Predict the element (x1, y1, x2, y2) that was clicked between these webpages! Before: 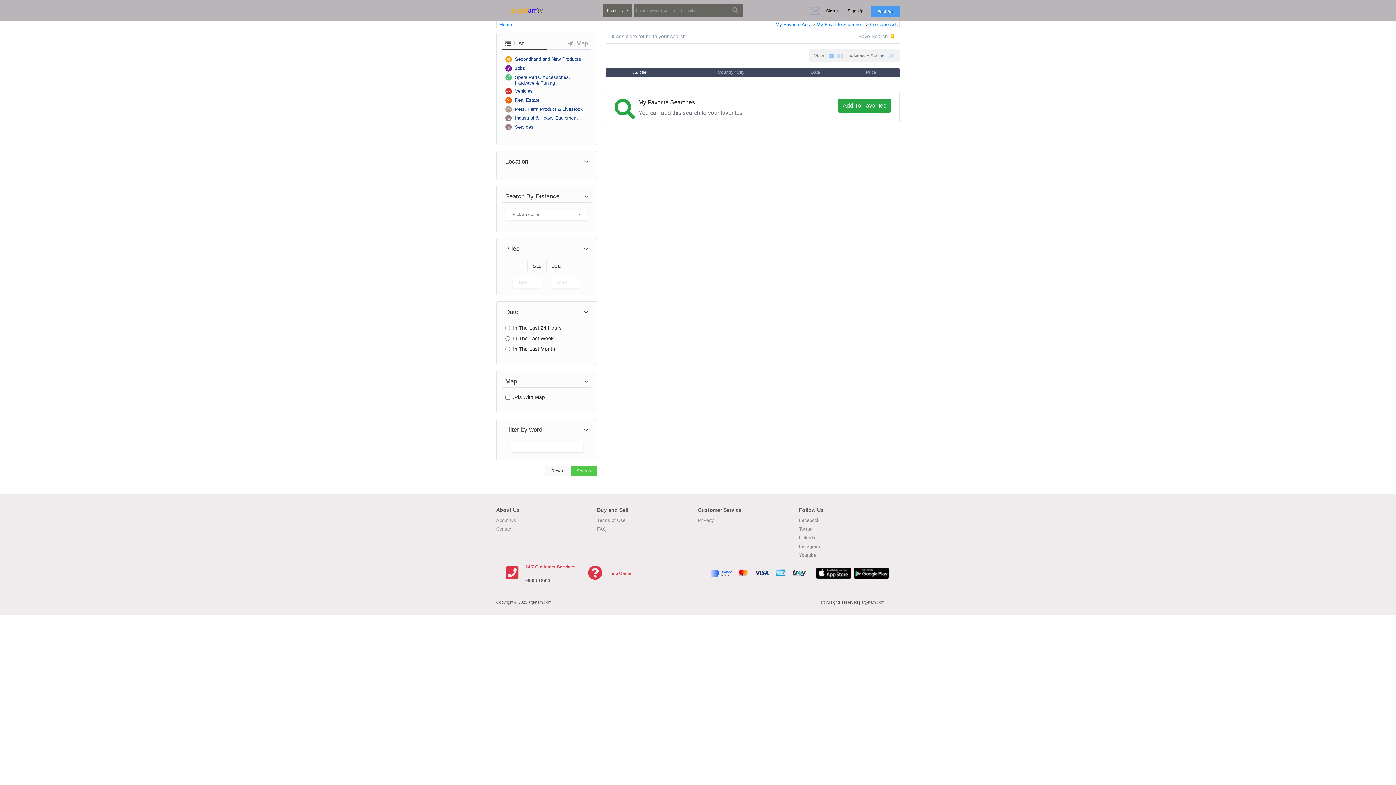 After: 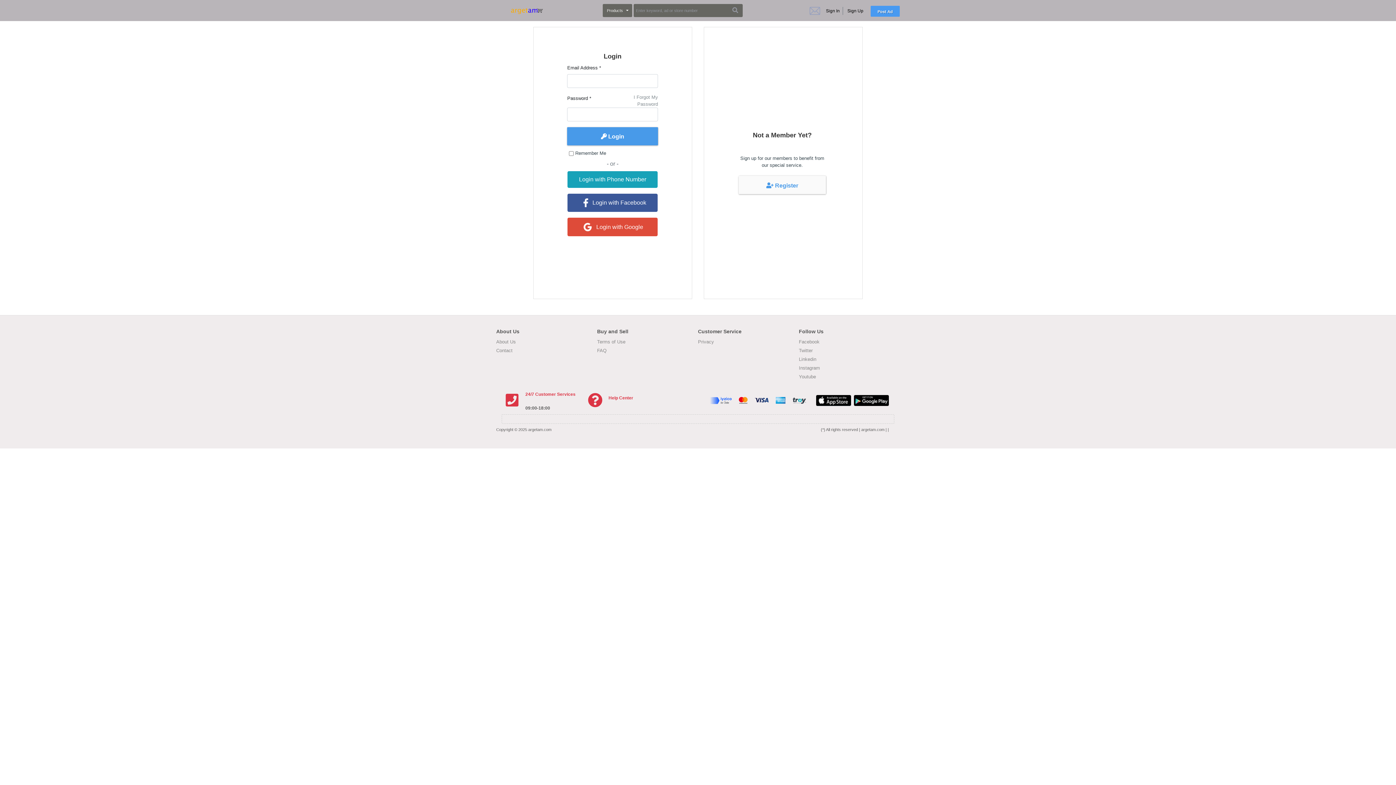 Action: bbox: (809, 6, 820, 14)